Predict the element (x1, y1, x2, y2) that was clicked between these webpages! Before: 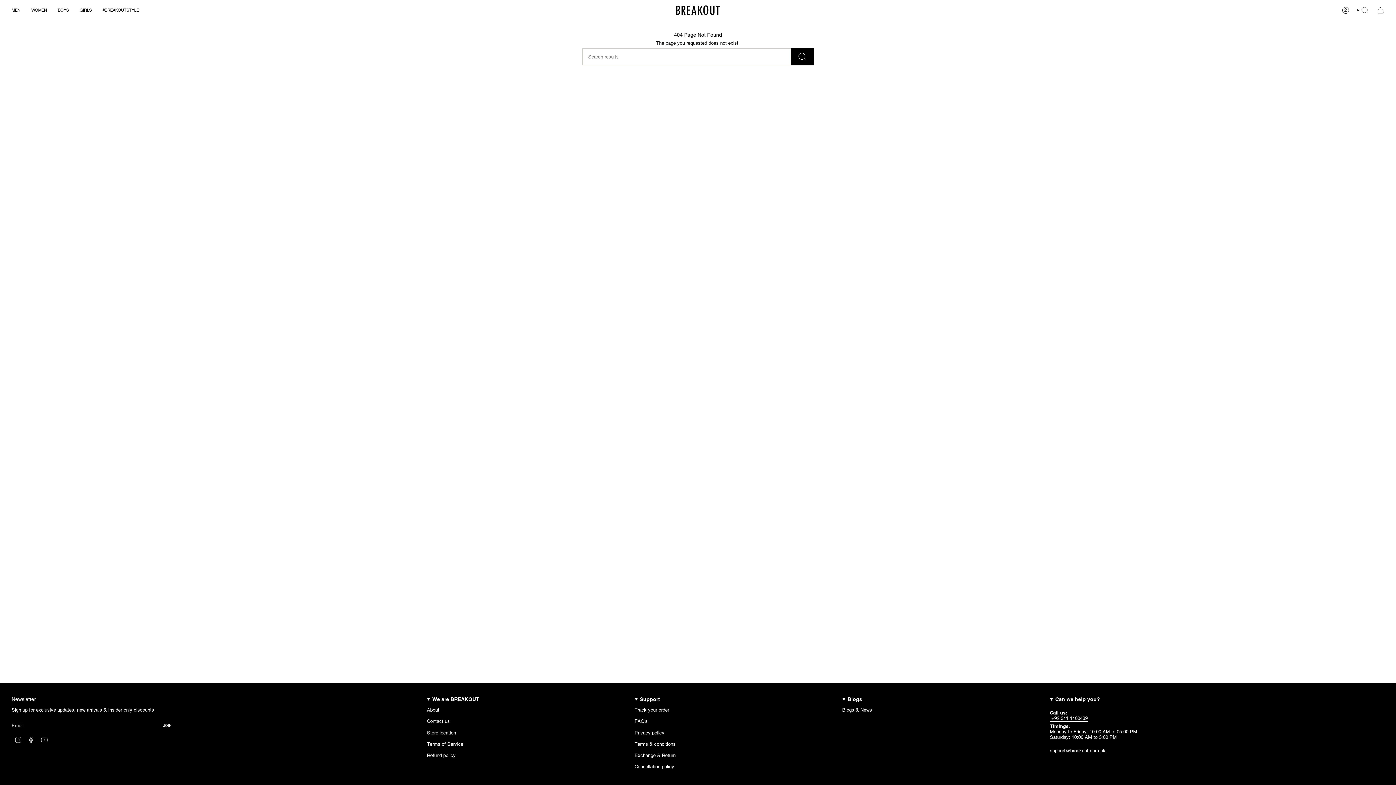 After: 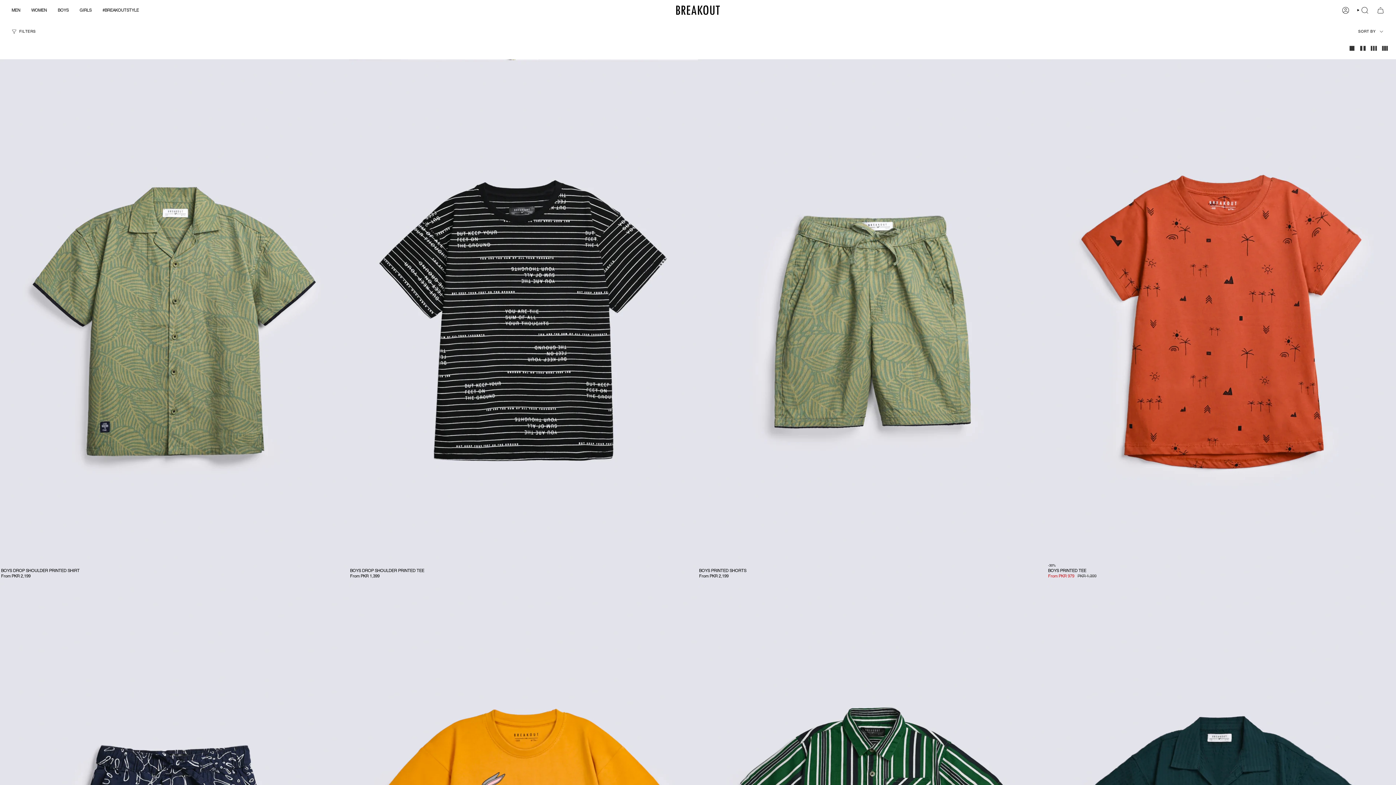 Action: label: BOYS bbox: (52, 1, 74, 18)